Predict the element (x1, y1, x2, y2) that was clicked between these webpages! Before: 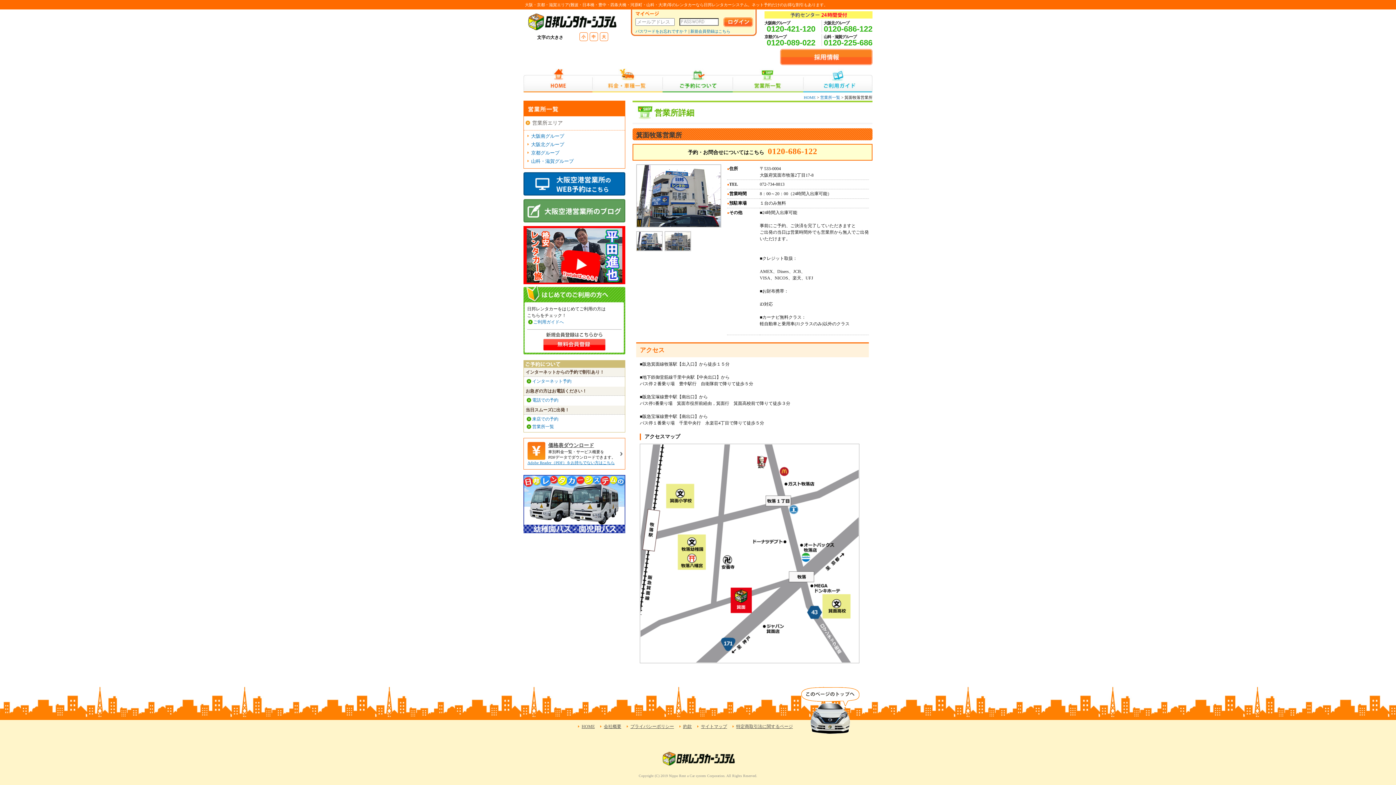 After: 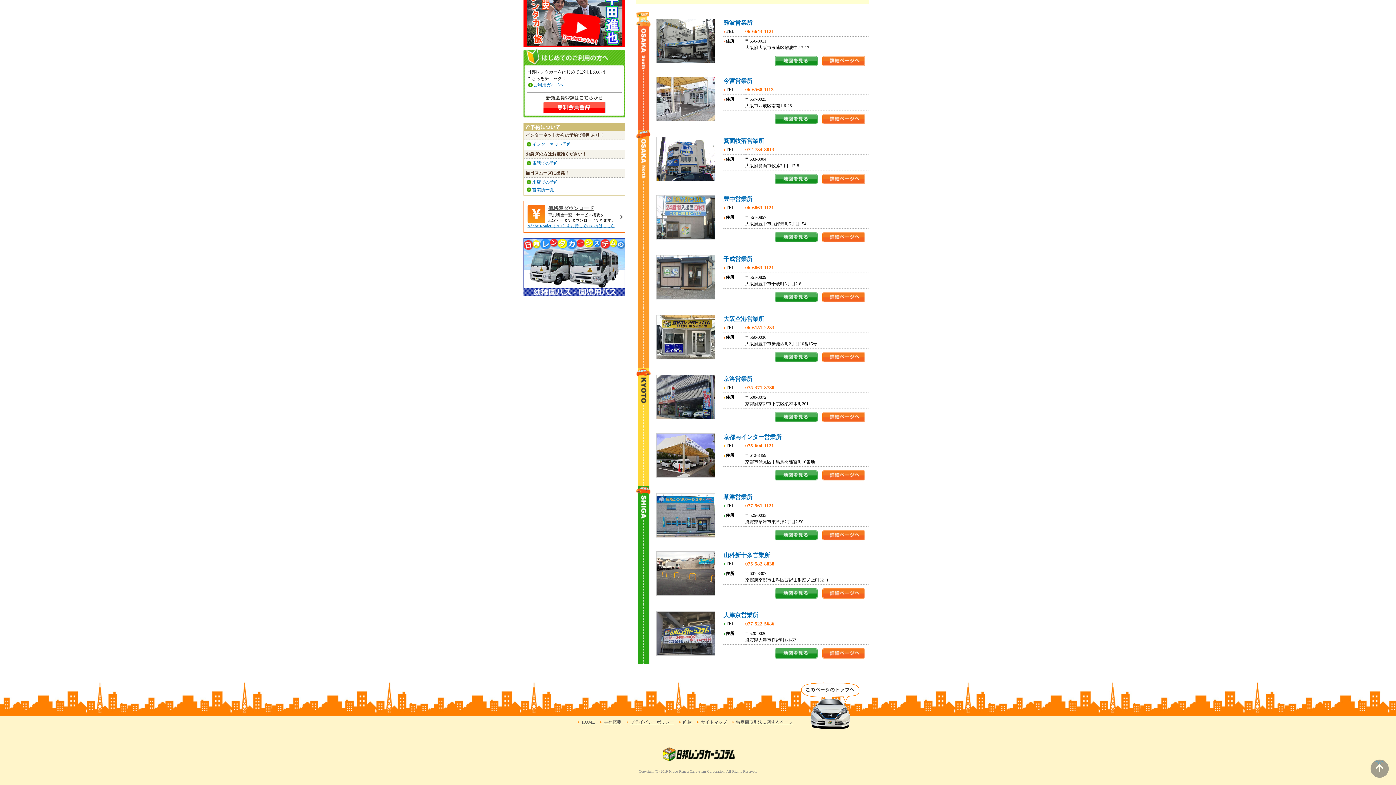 Action: bbox: (531, 158, 573, 164) label: 山科・滋賀グループ